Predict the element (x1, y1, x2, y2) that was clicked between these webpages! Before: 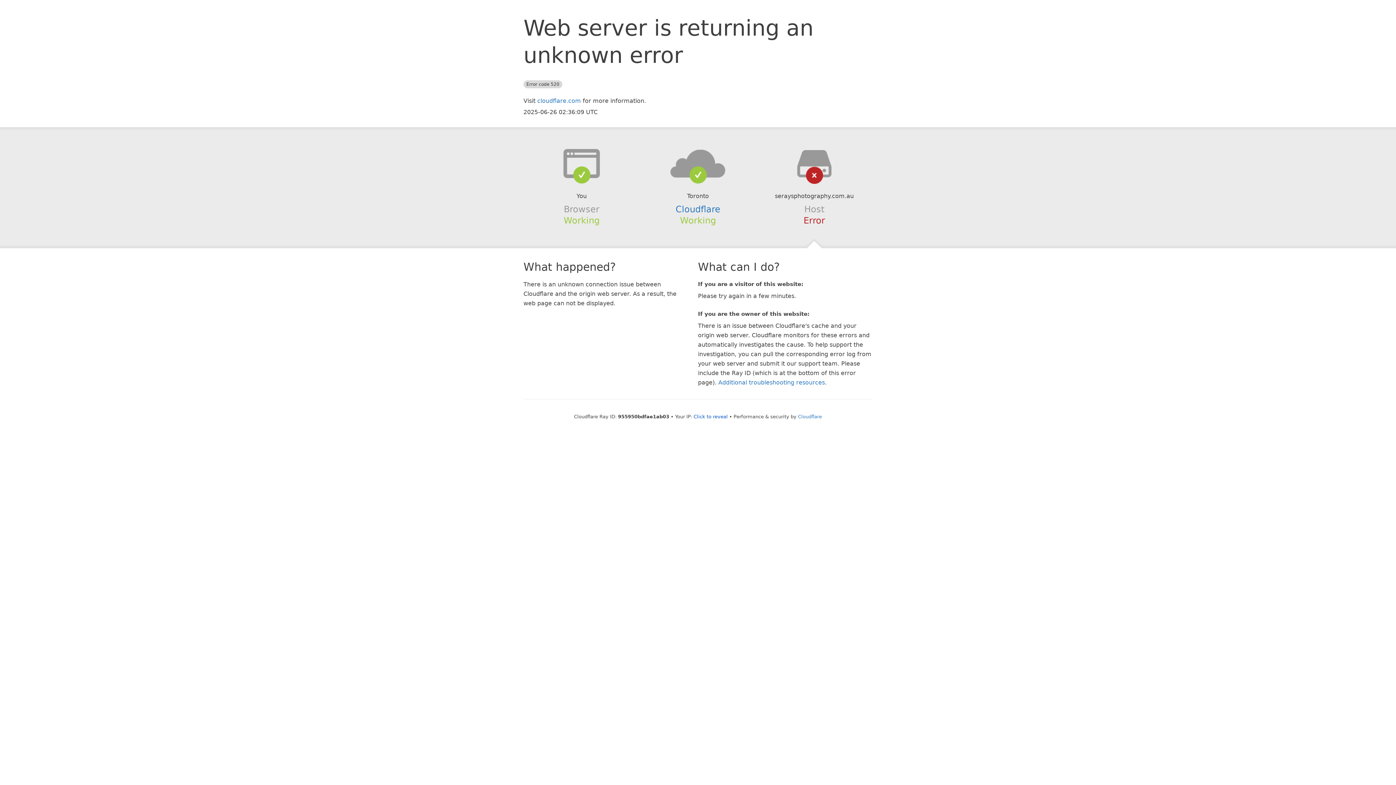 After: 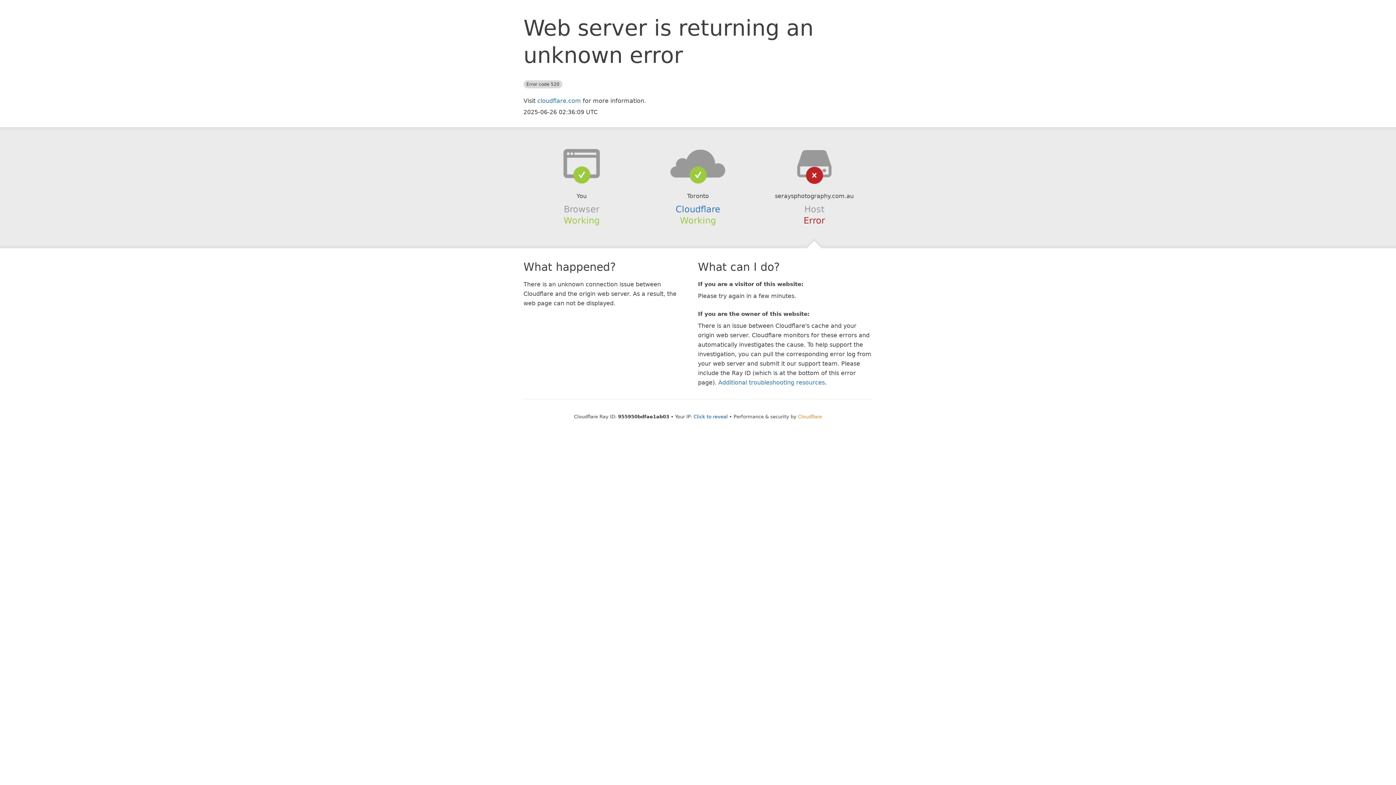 Action: bbox: (798, 414, 822, 419) label: Cloudflare